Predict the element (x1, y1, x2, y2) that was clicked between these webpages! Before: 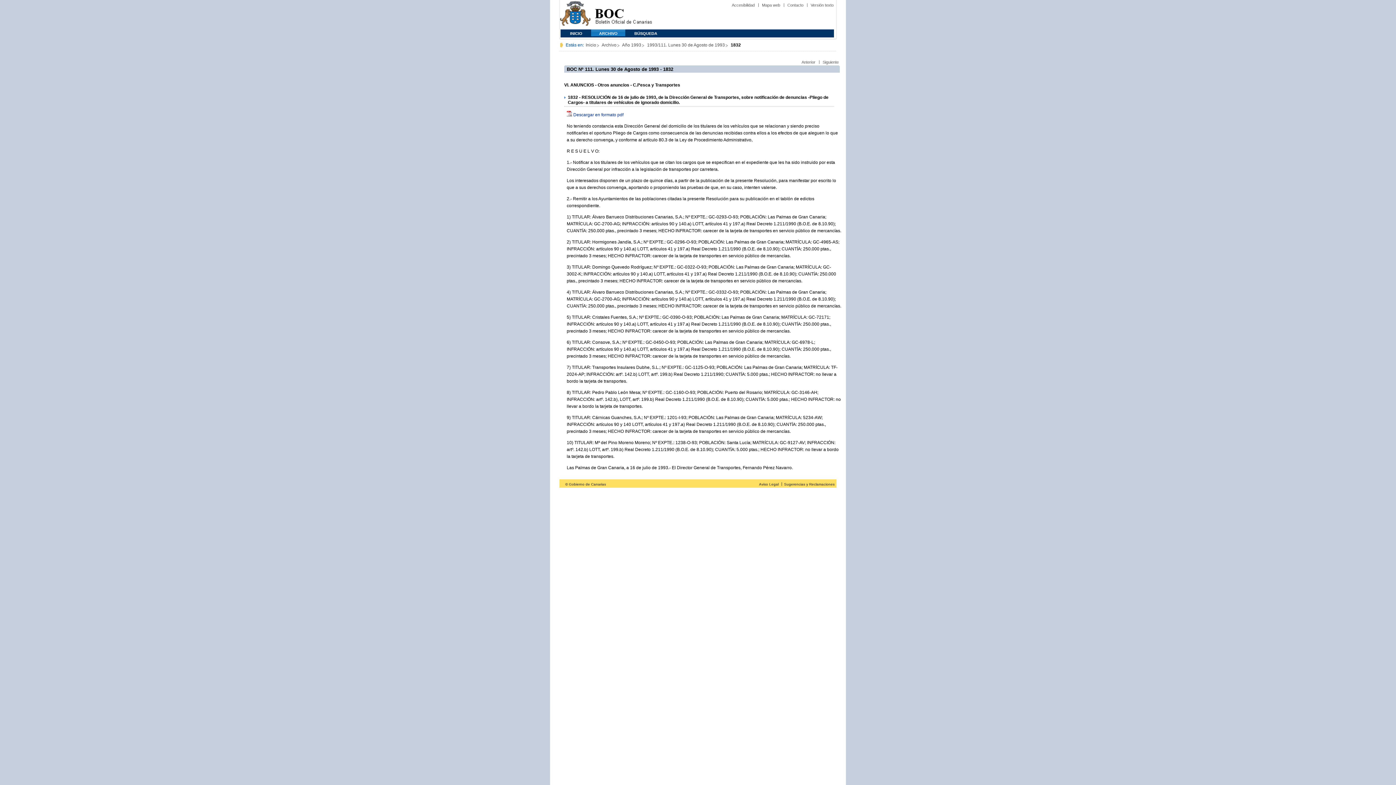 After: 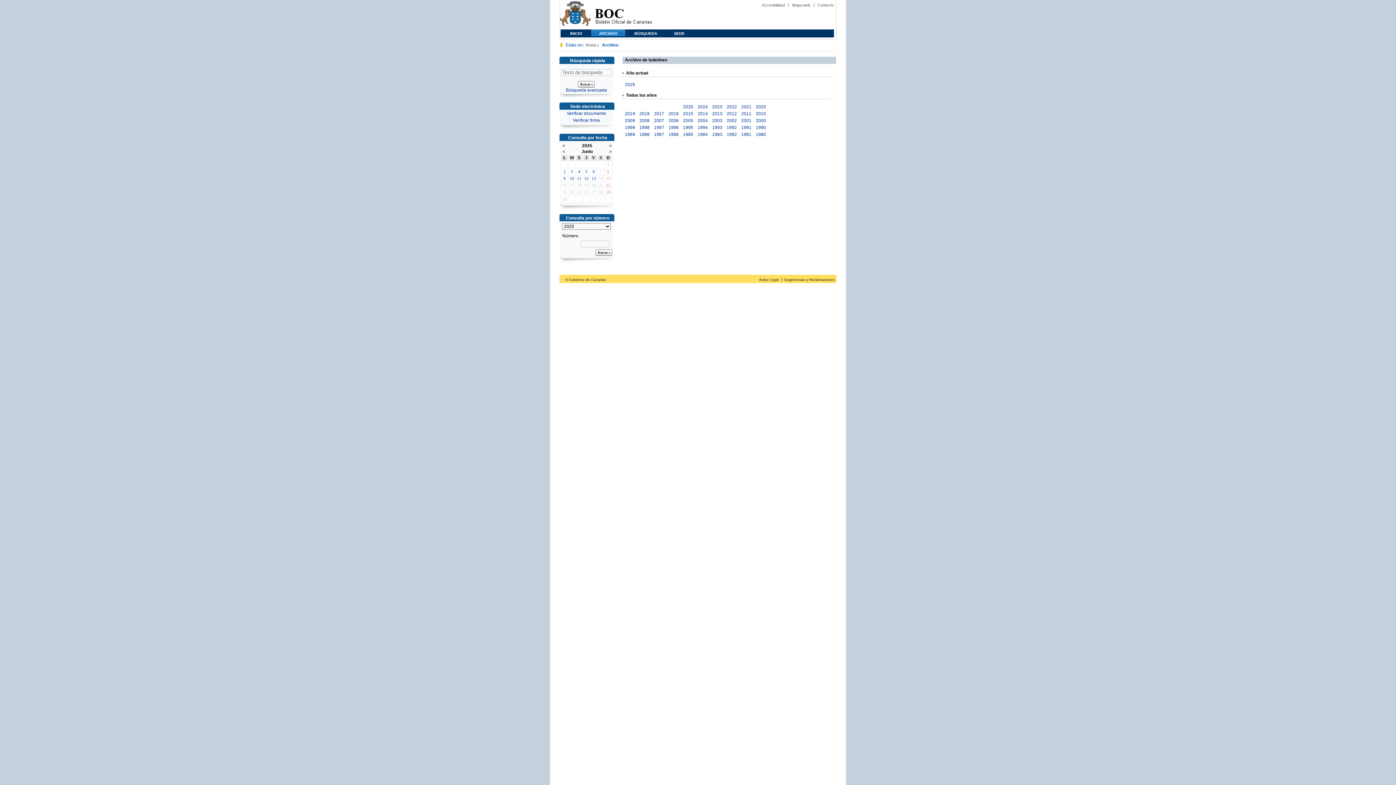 Action: bbox: (601, 42, 619, 47) label: Archivo